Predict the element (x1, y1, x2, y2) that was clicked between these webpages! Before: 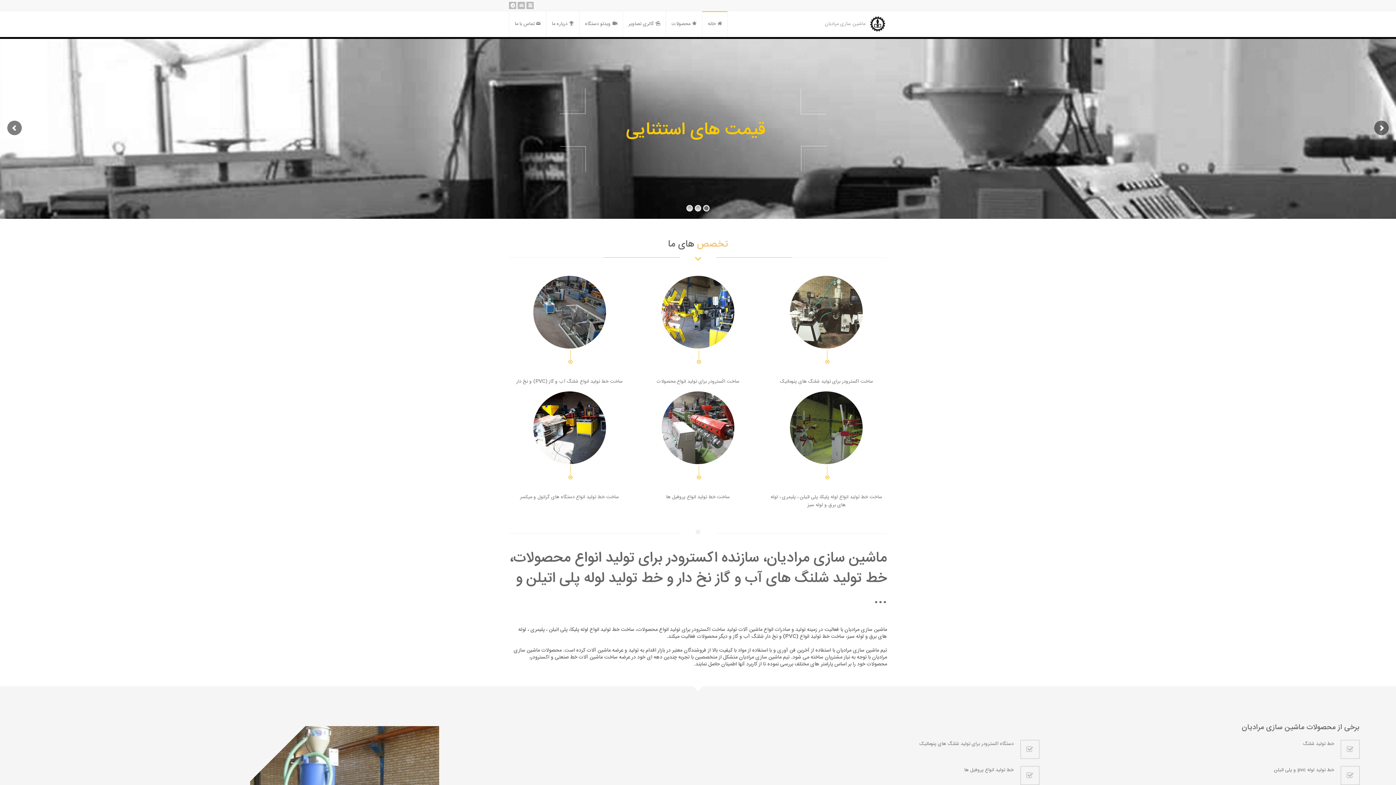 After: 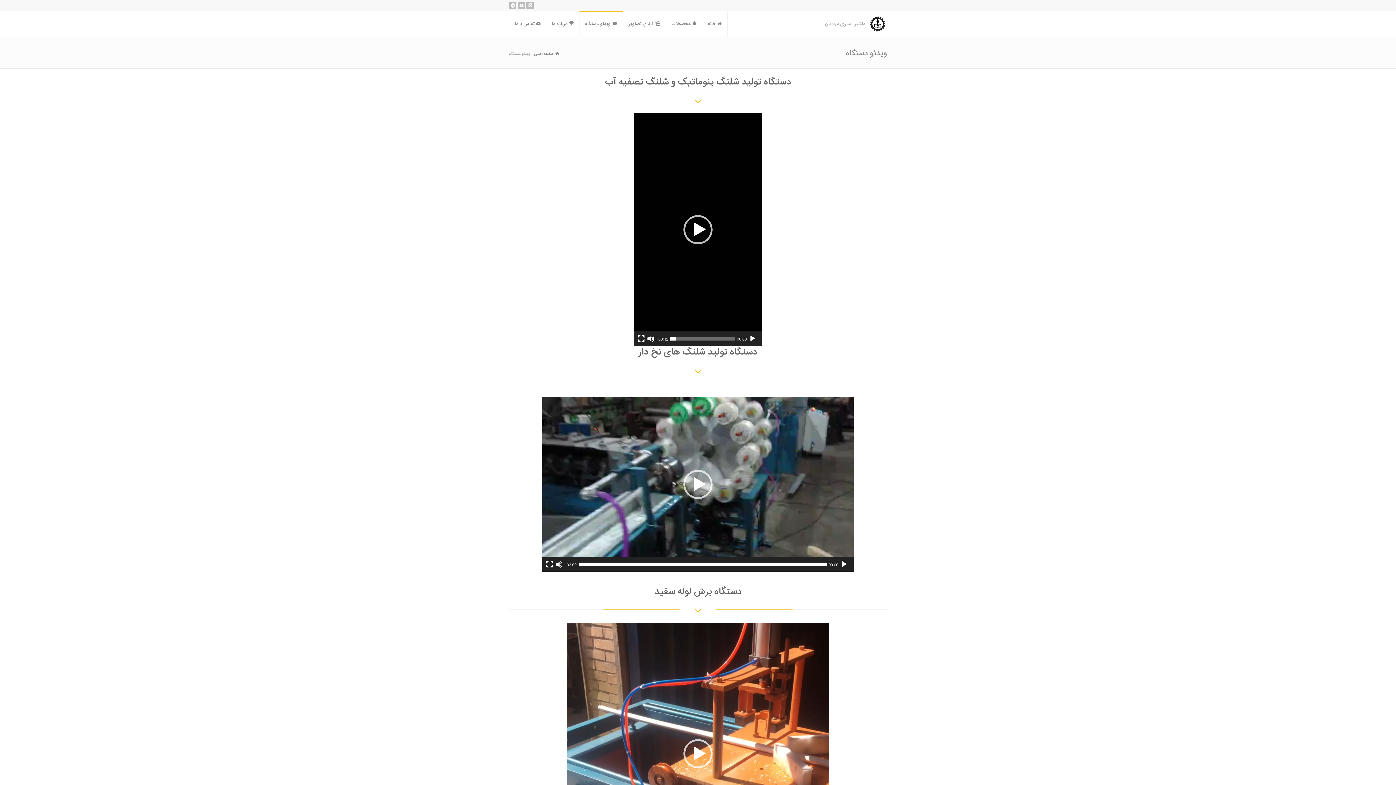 Action: label: ویدئو دستگاه bbox: (579, 11, 622, 36)